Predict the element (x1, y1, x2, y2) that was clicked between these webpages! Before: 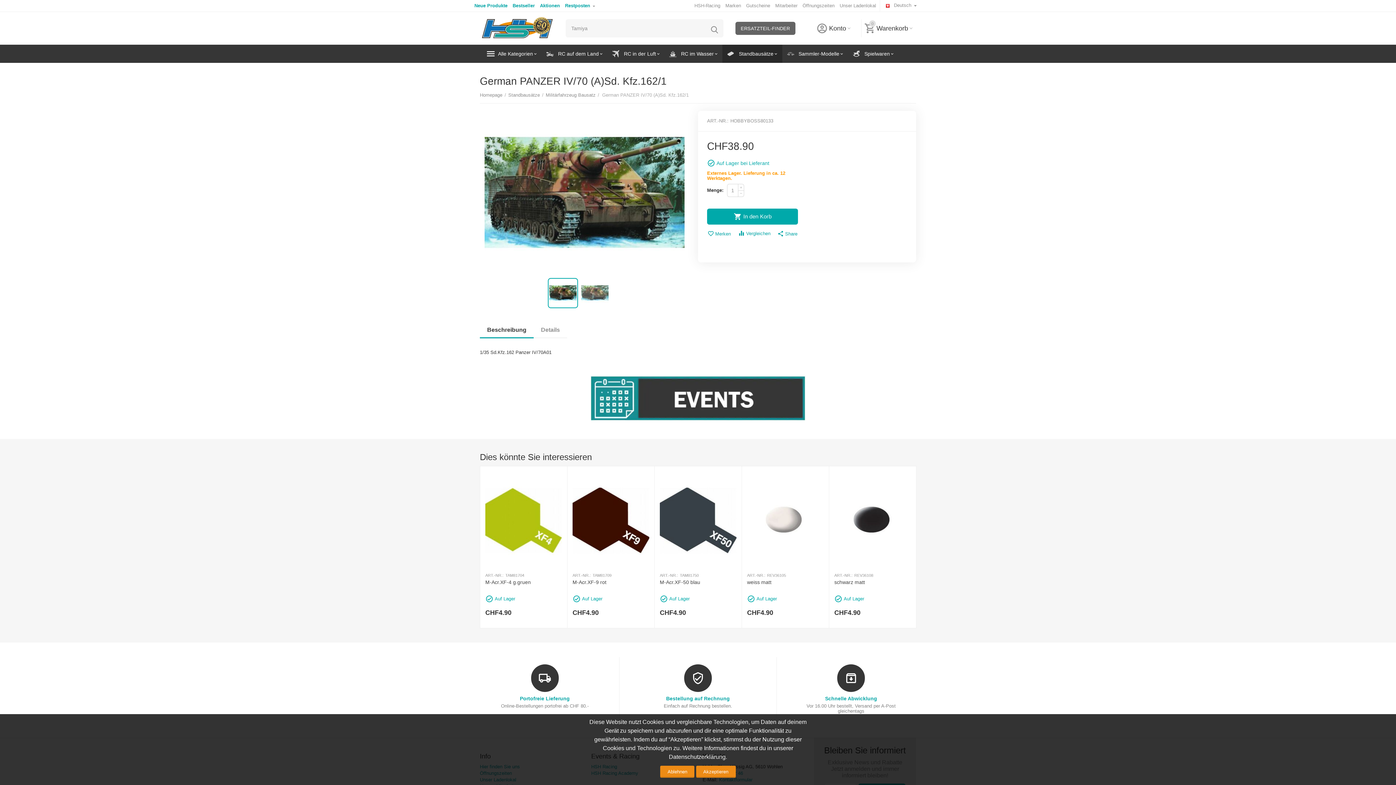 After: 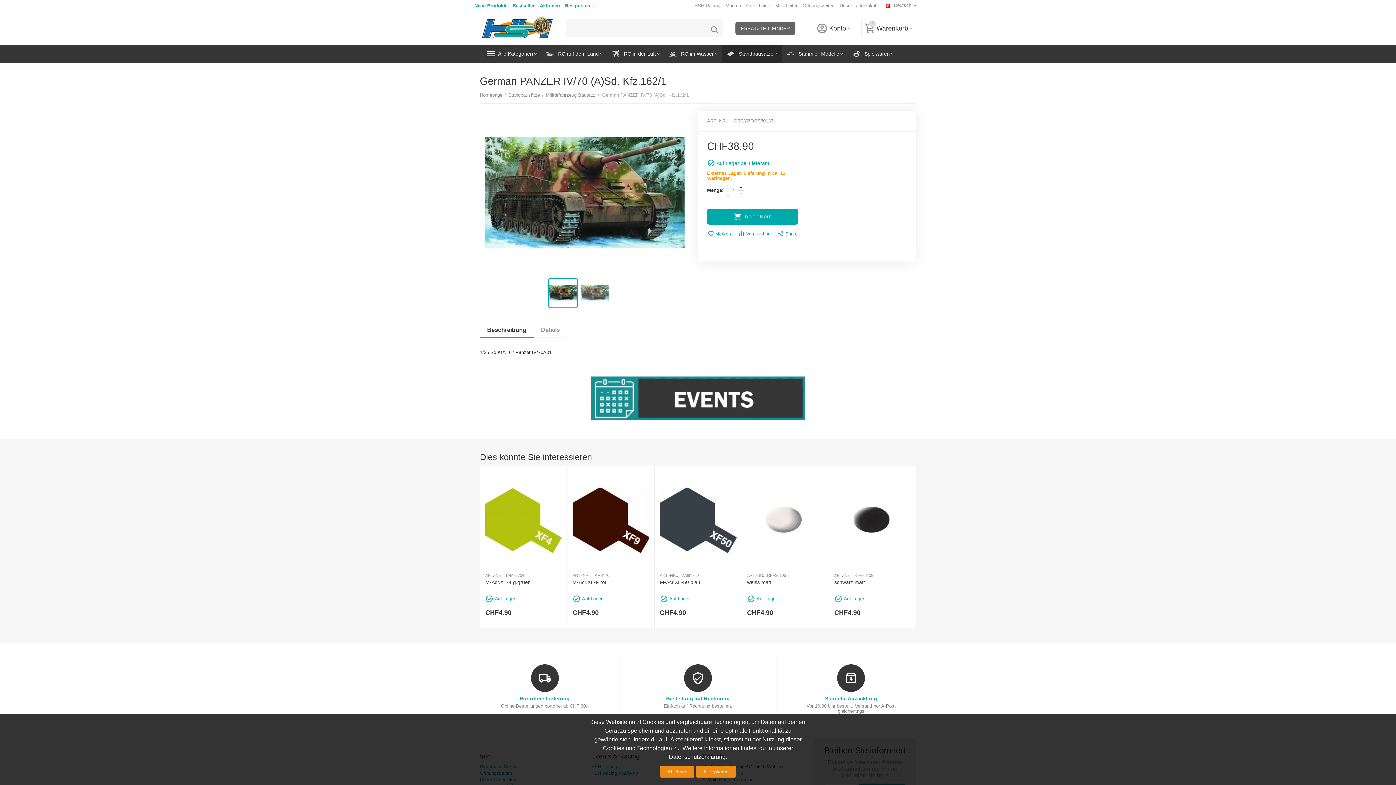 Action: label: + bbox: (738, 184, 744, 190)